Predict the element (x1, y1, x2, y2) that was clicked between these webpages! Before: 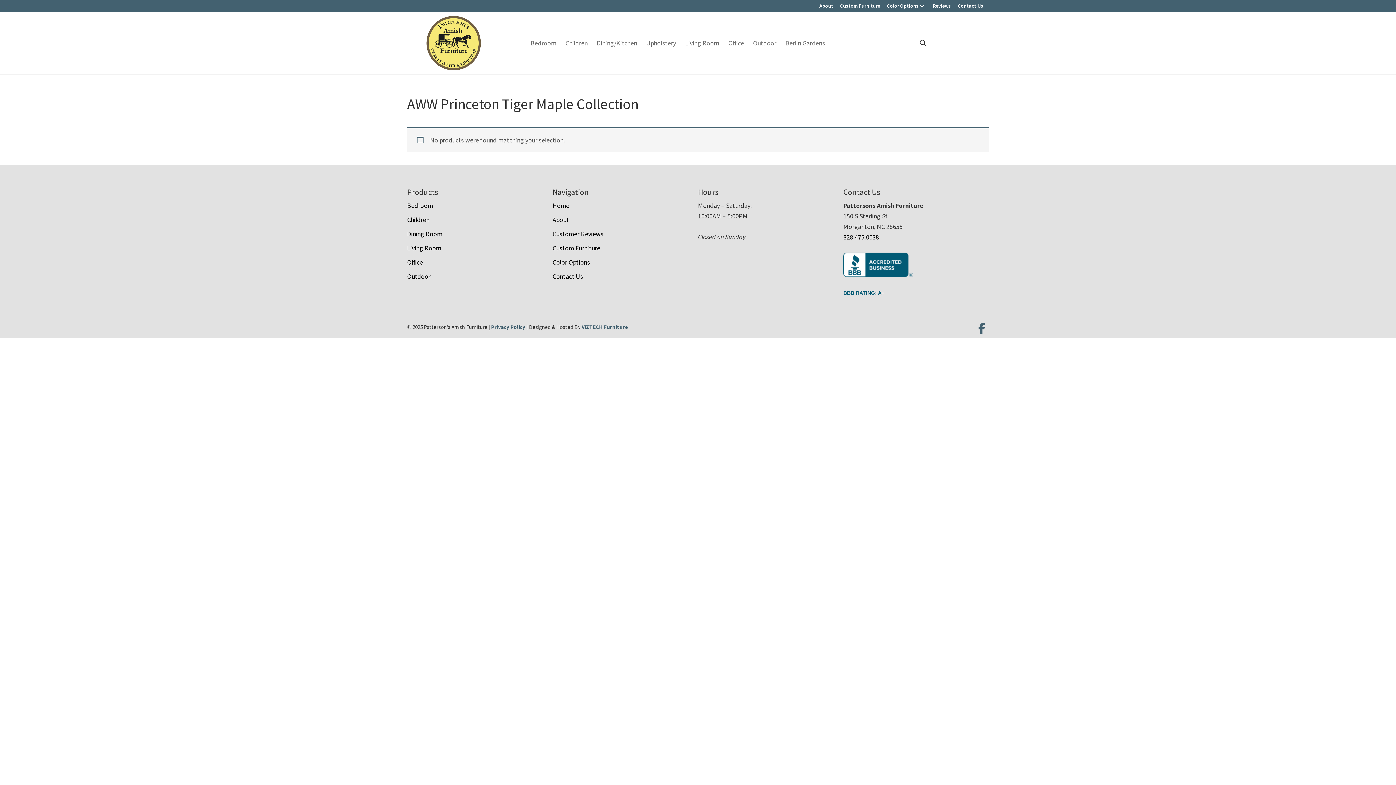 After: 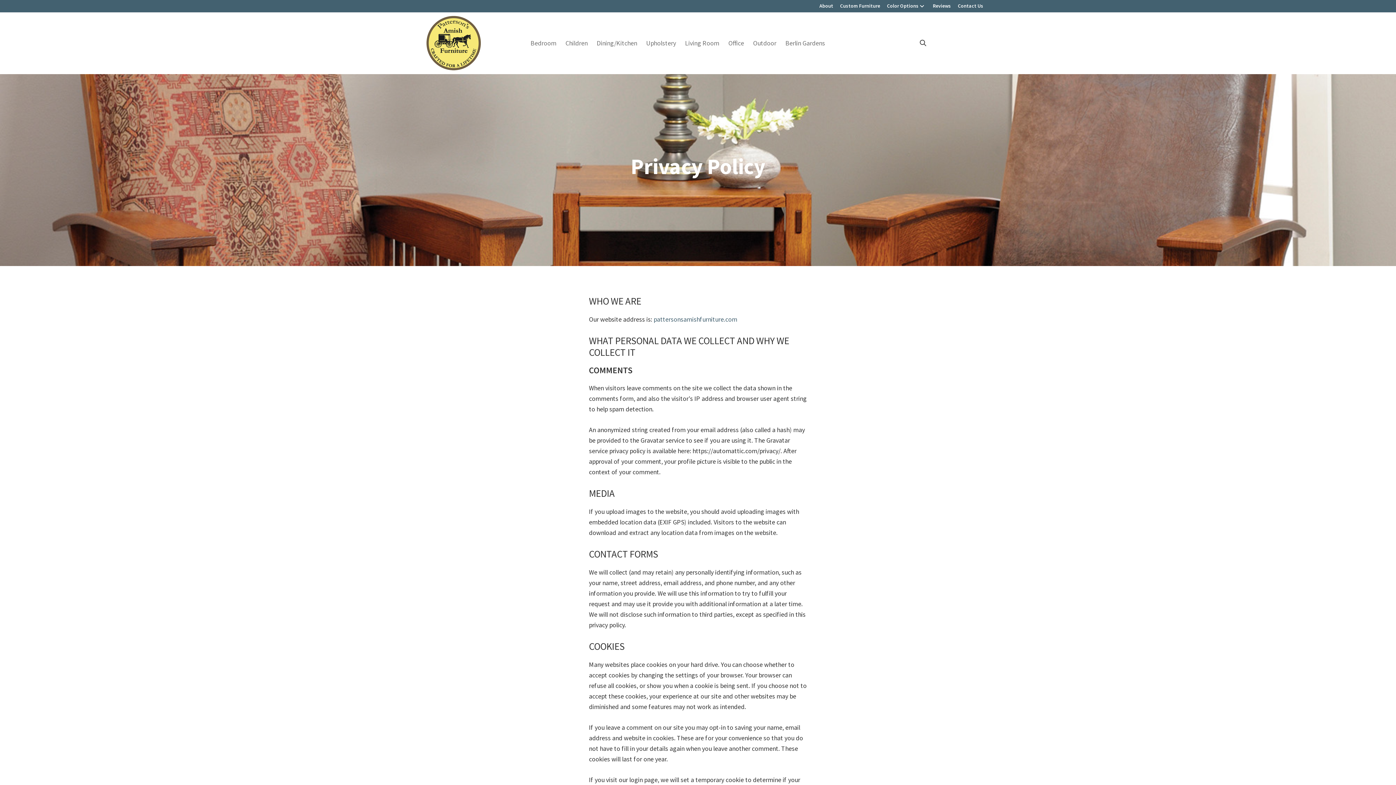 Action: bbox: (491, 323, 525, 330) label: Privacy Policy